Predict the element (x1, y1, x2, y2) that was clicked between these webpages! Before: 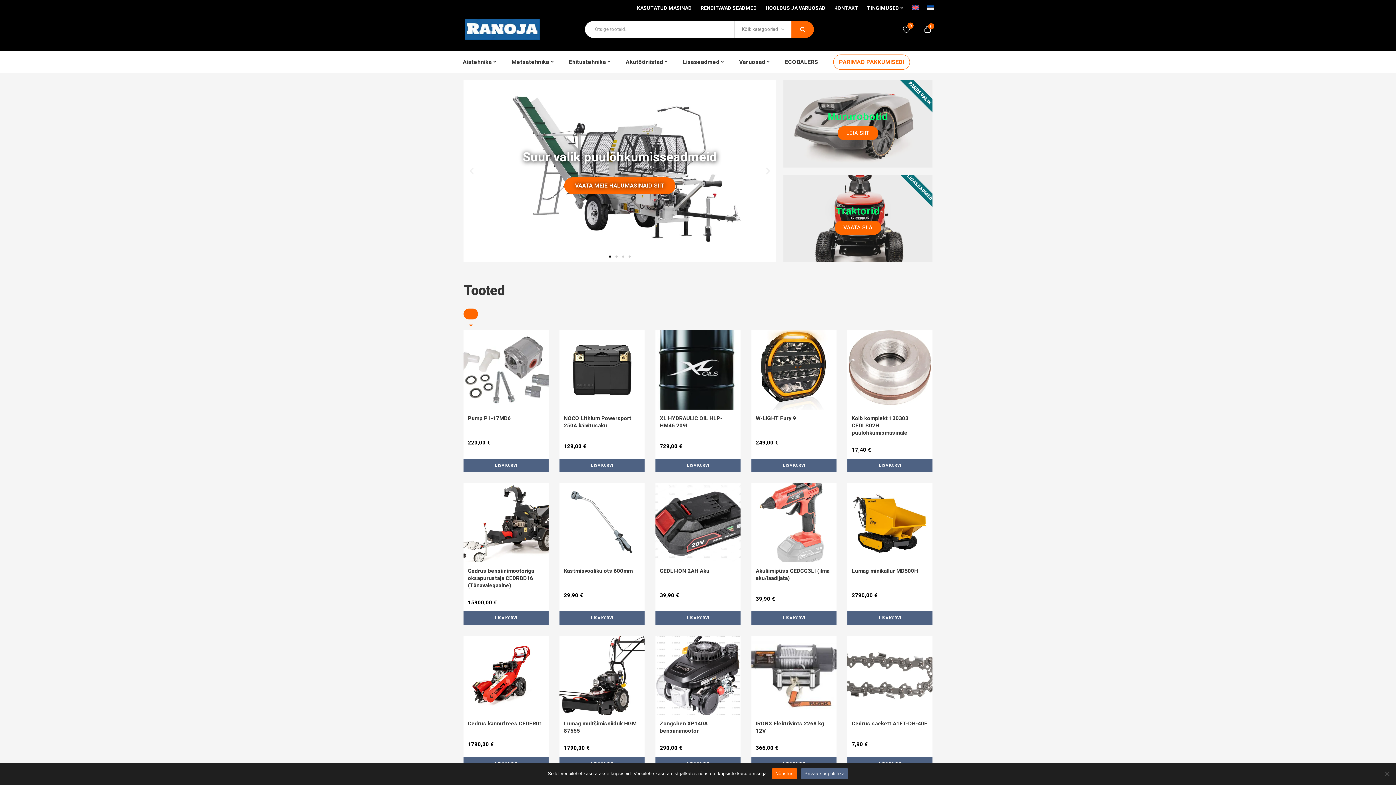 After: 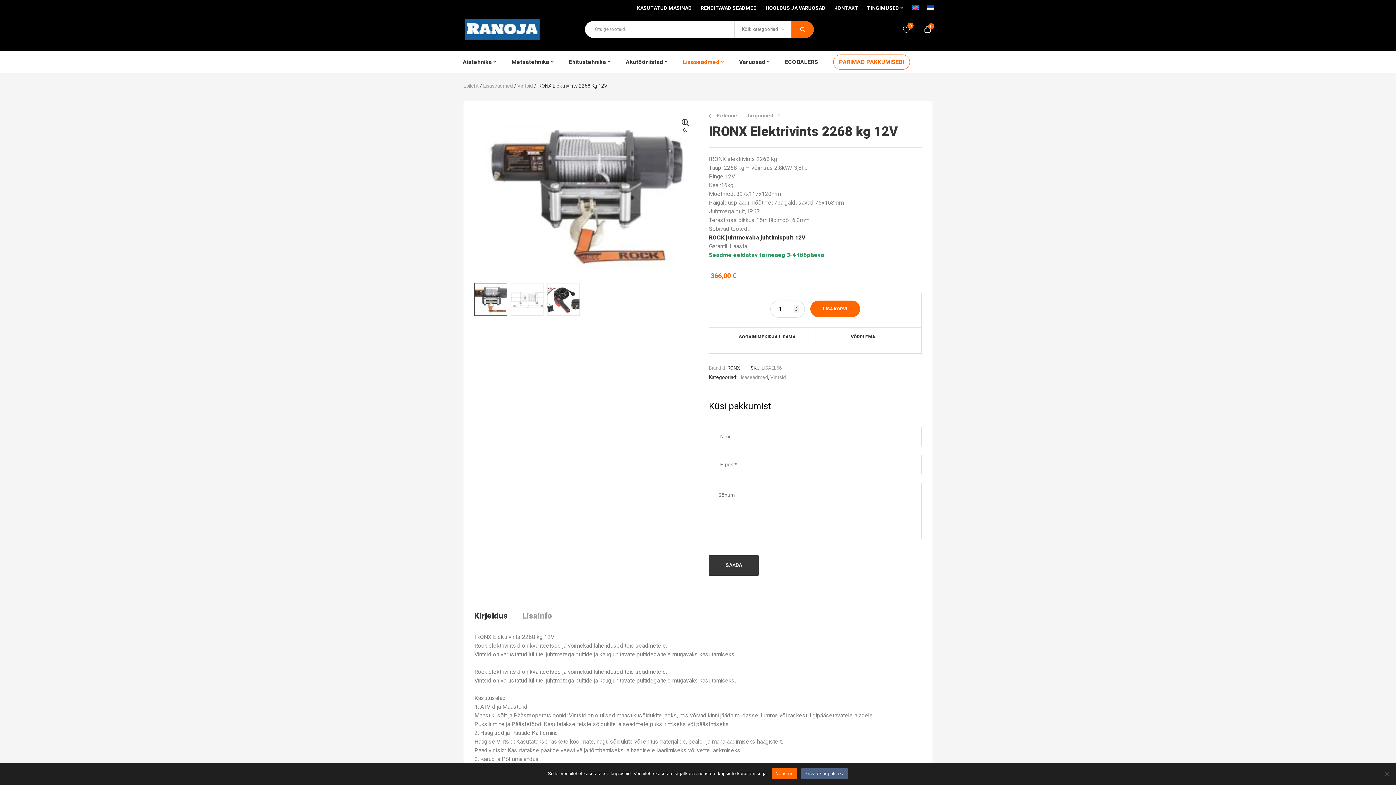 Action: label: IRONX Elektrivints 2268 kg 12V bbox: (756, 720, 824, 735)